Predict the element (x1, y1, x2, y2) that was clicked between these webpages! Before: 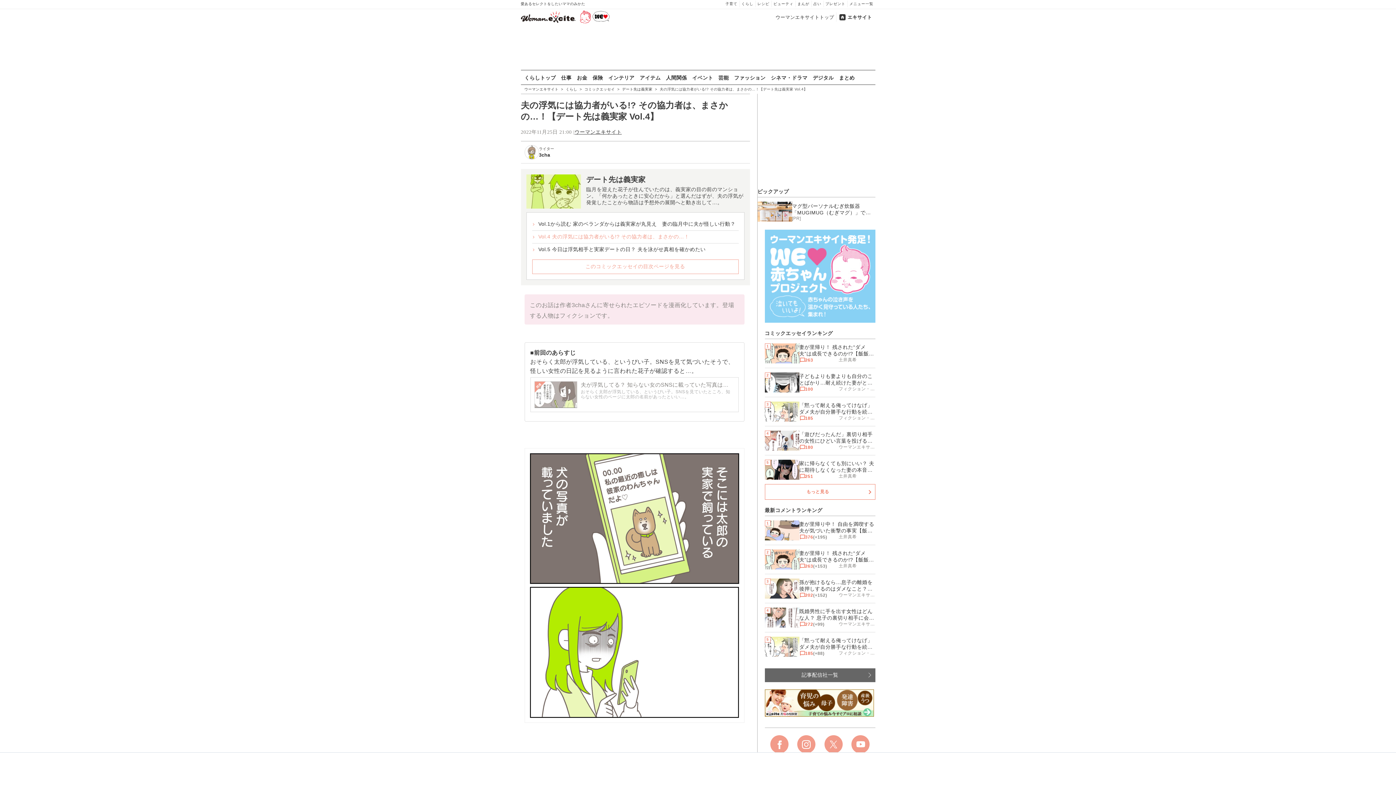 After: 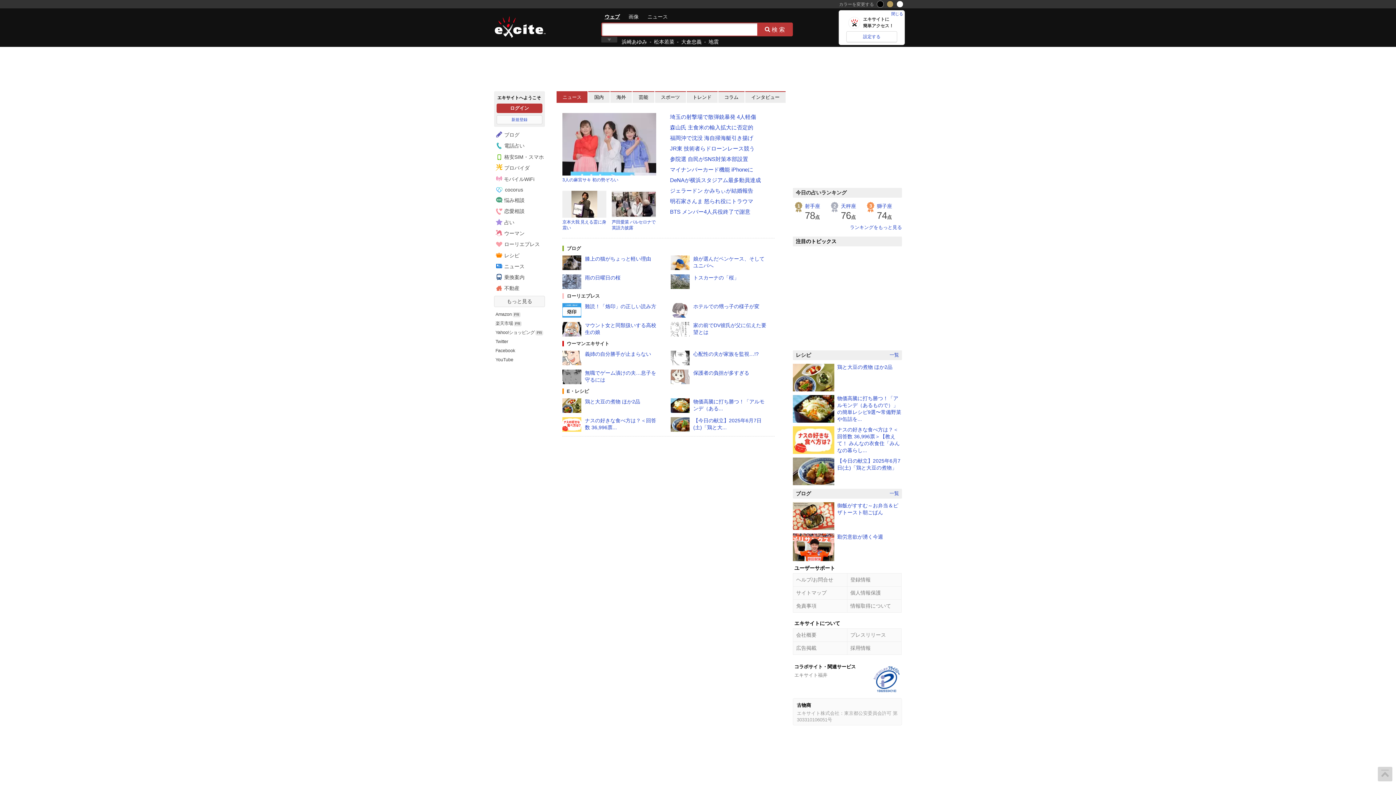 Action: label: エキサイト bbox: (836, 12, 874, 21)